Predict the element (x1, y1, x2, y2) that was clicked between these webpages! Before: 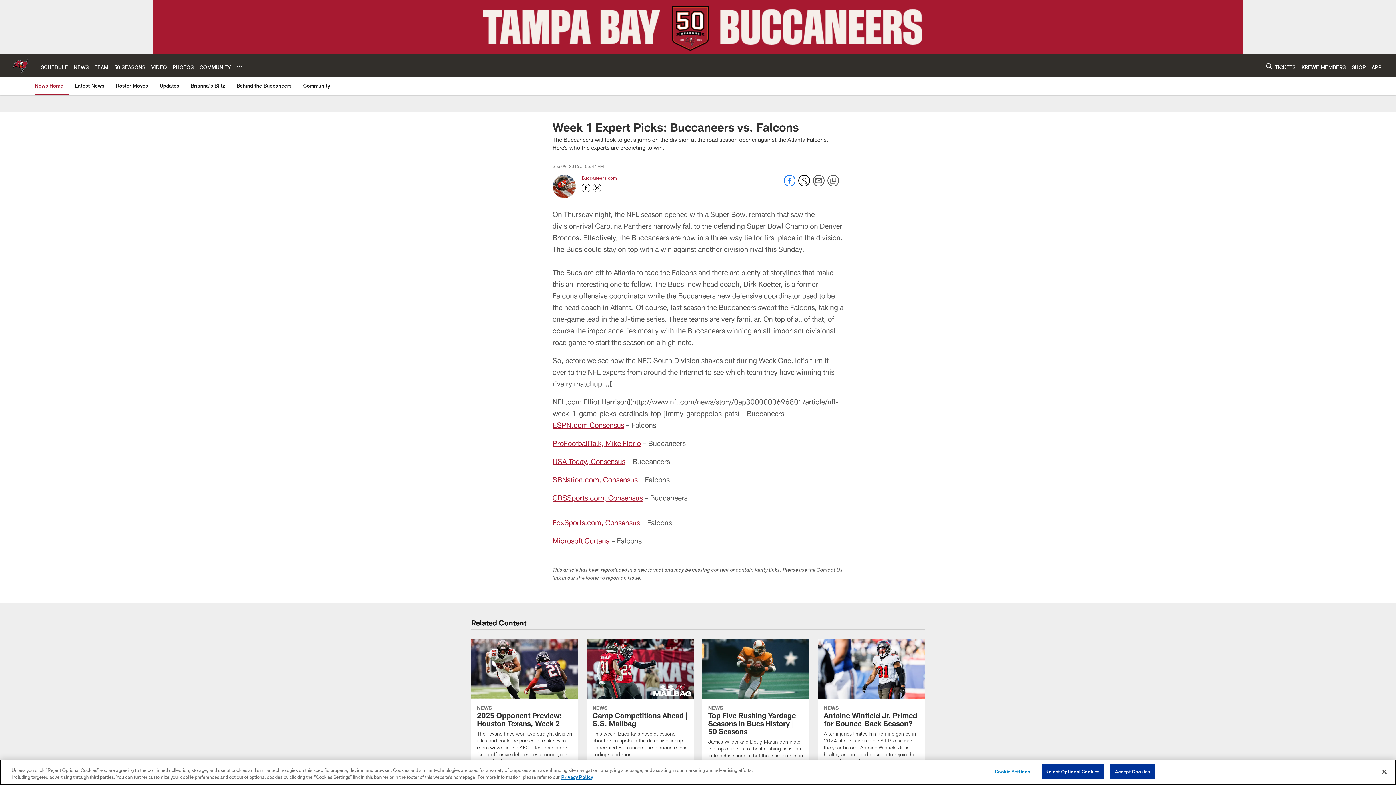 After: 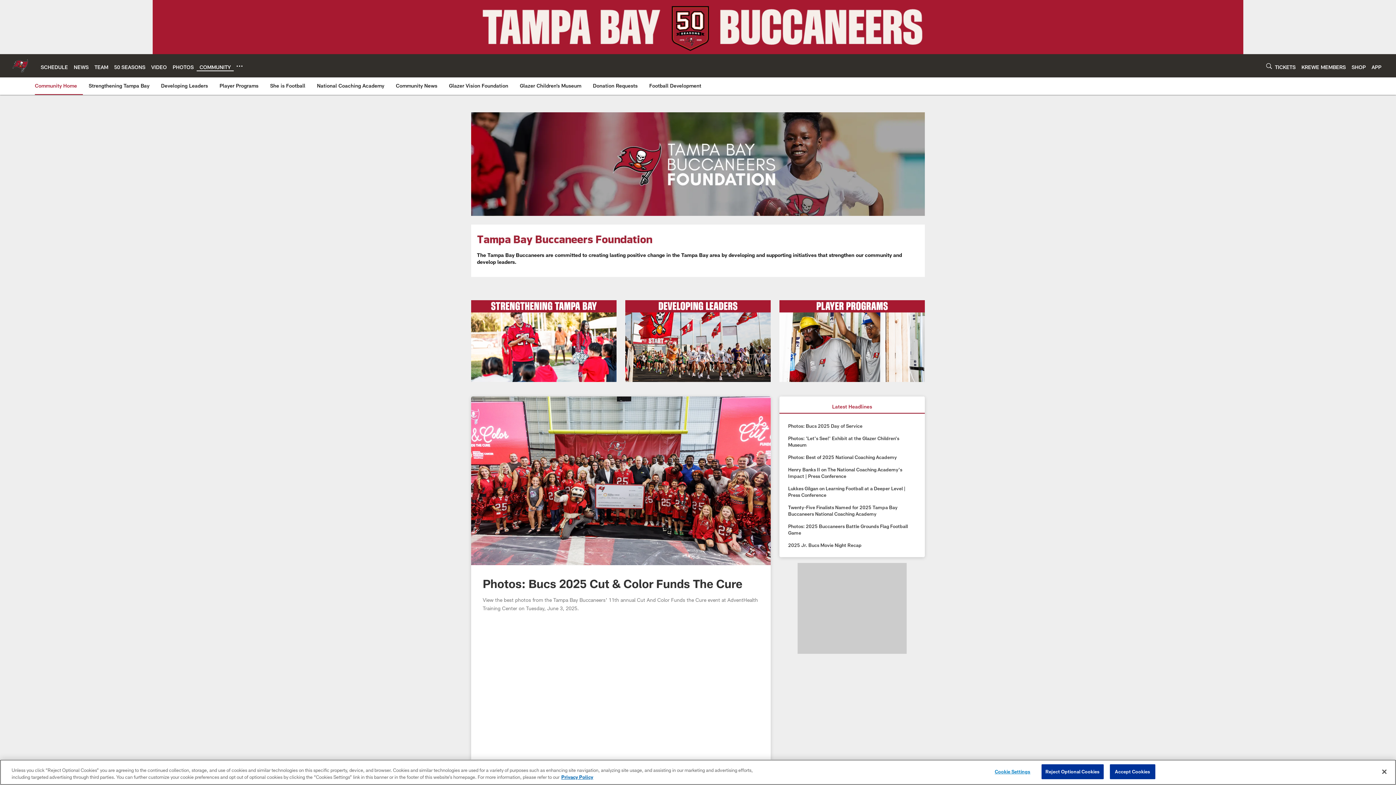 Action: label: COMMUNITY bbox: (199, 63, 230, 70)